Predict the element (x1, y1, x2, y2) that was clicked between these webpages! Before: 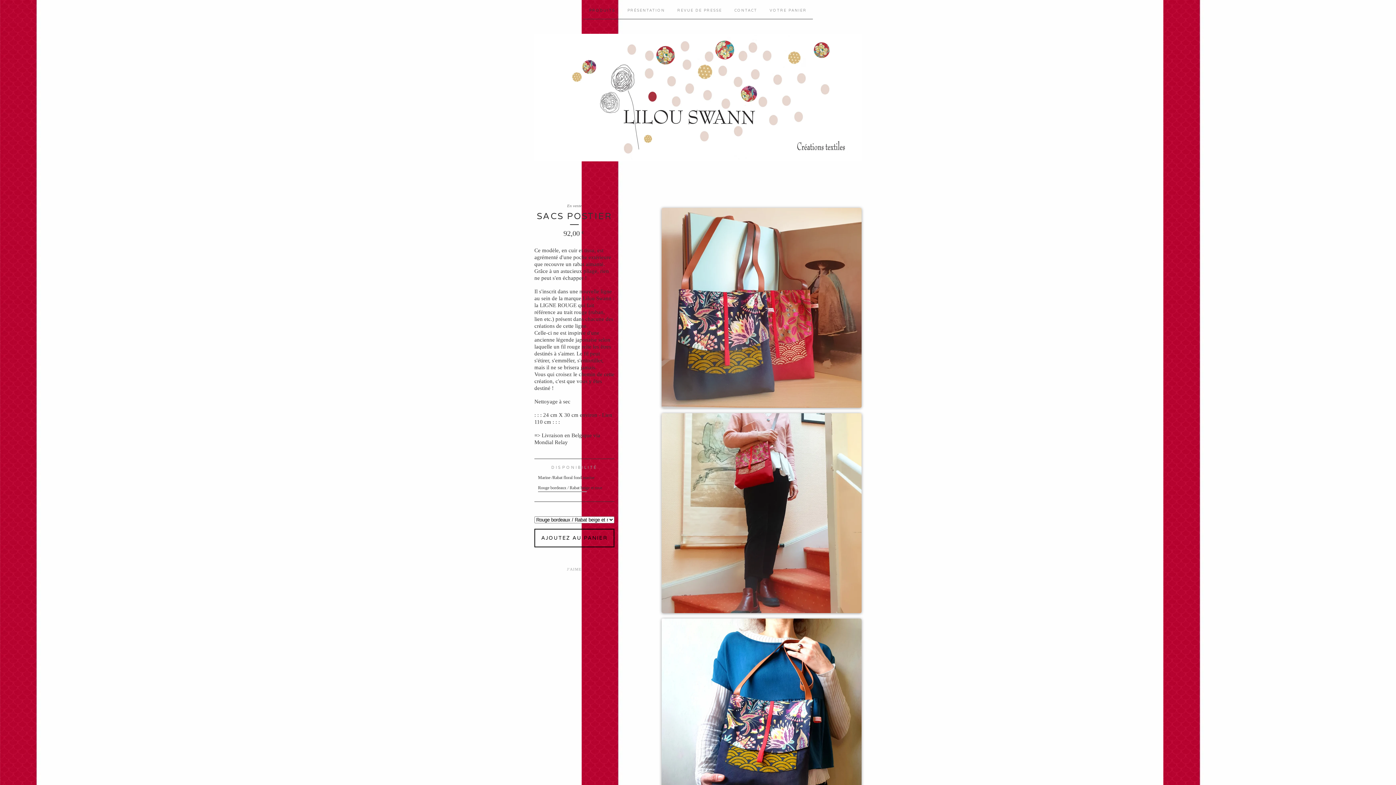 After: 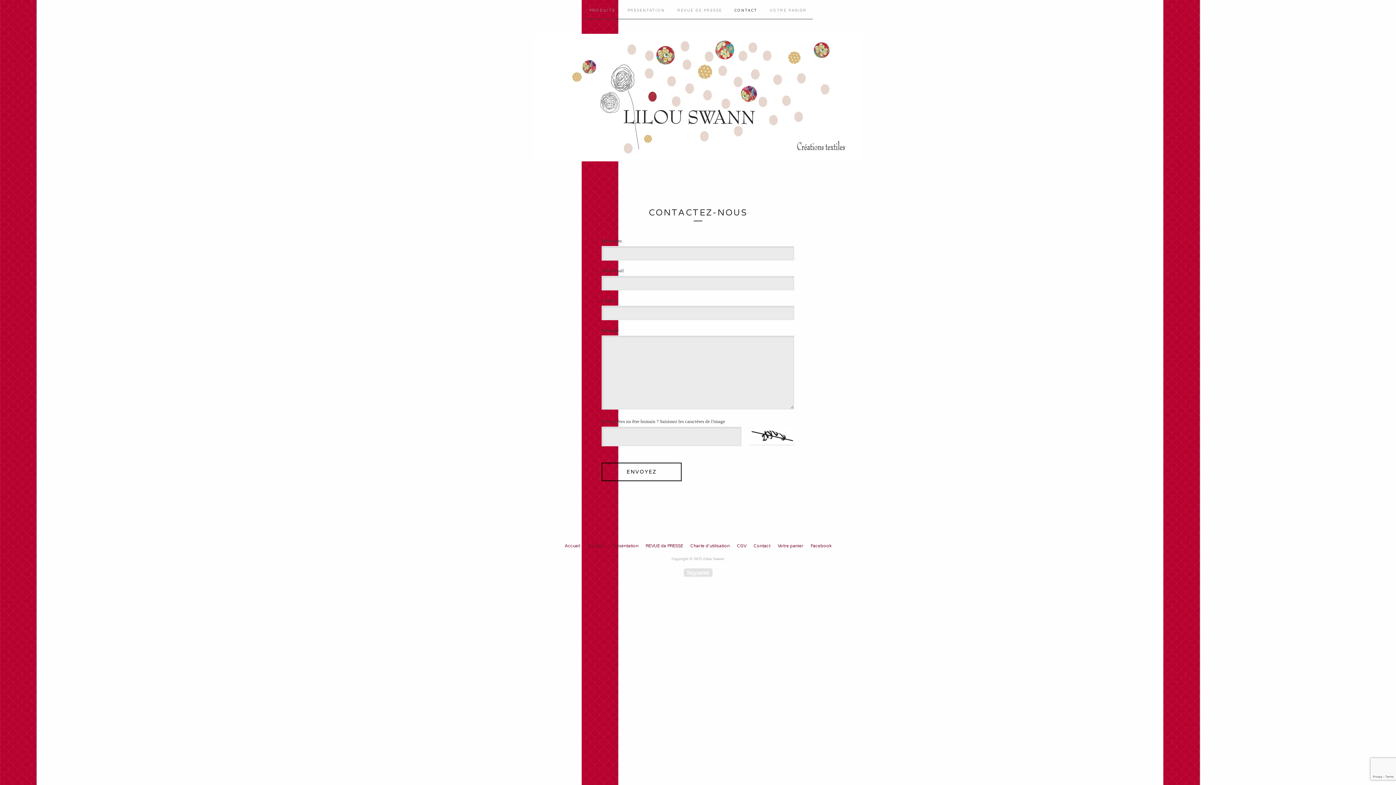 Action: label: CONTACT bbox: (728, 0, 763, 18)